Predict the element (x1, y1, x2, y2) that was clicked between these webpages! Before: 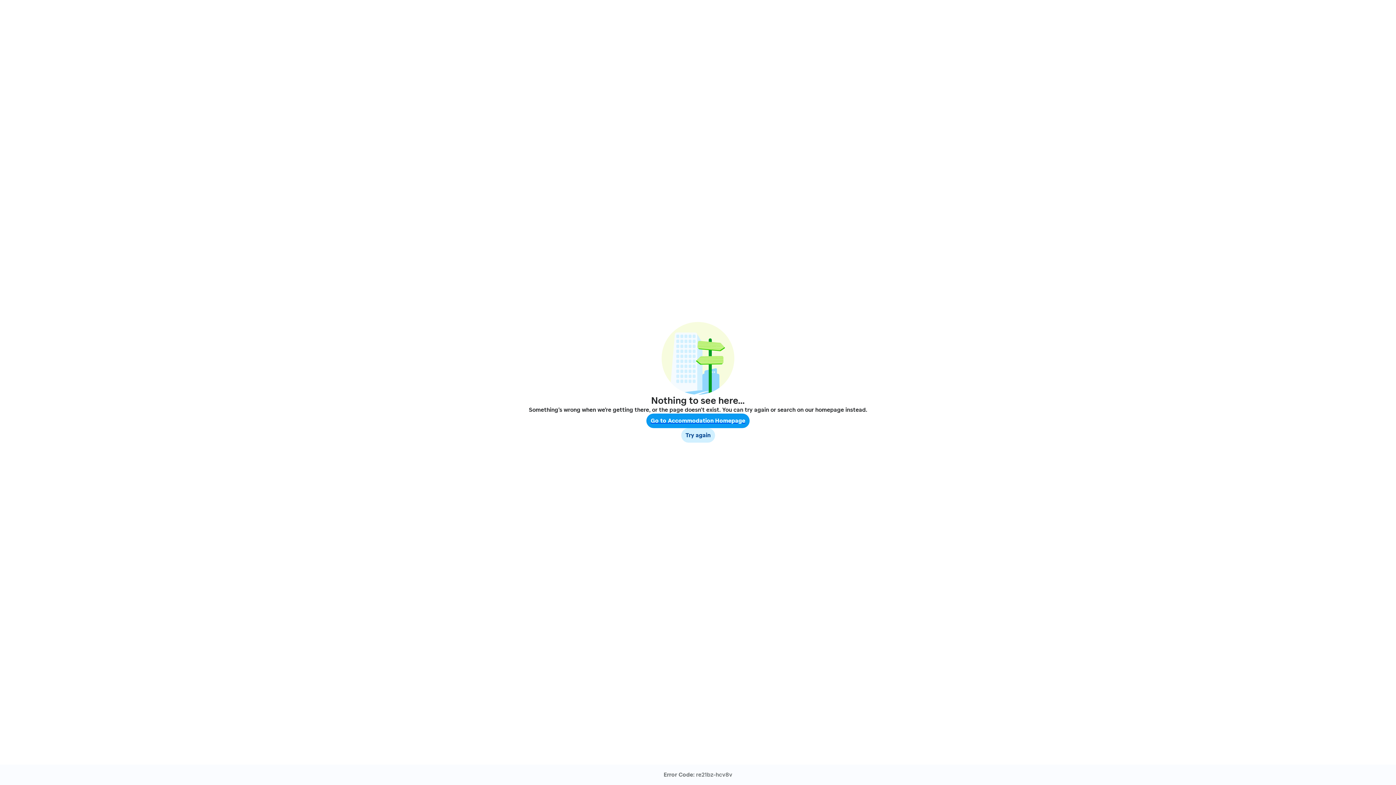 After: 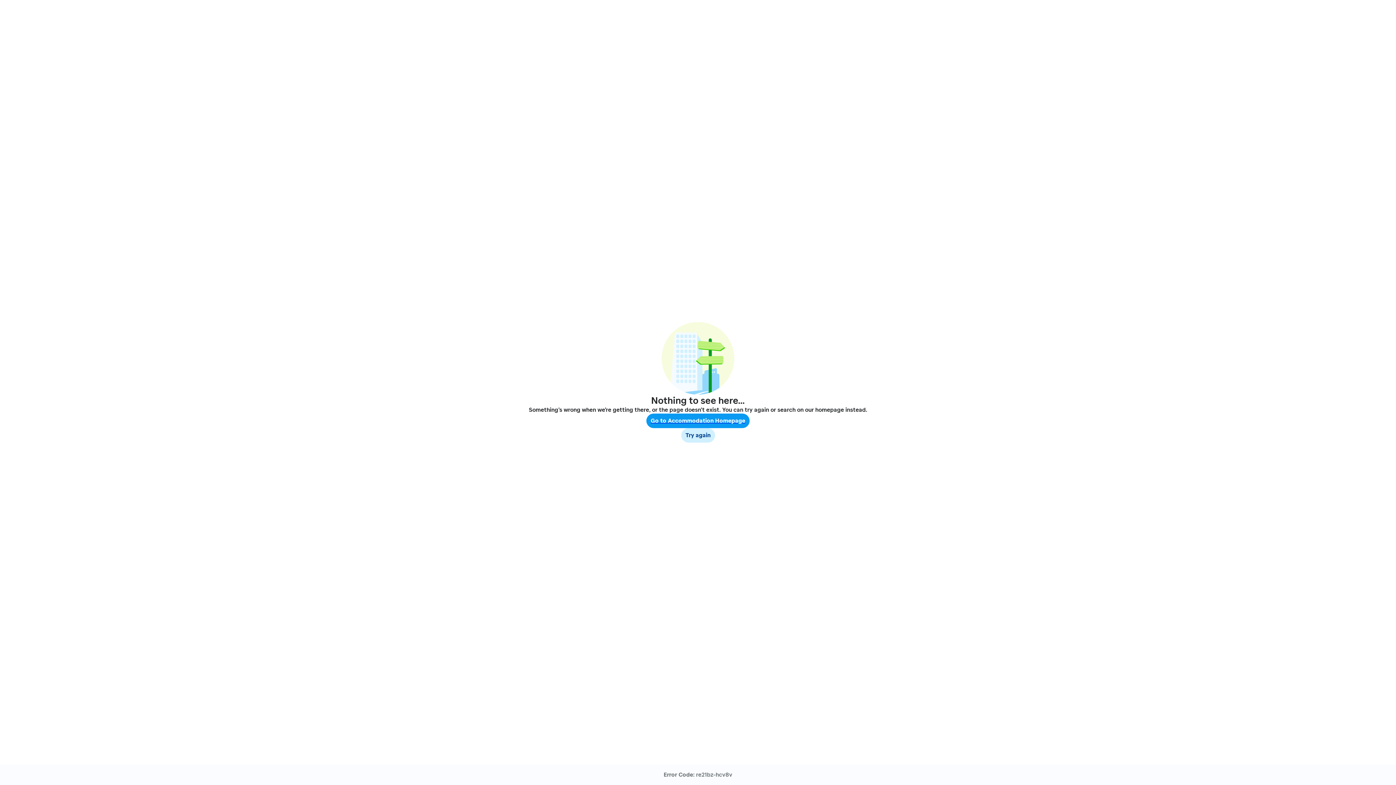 Action: bbox: (681, 428, 715, 442) label: Try again
Try again